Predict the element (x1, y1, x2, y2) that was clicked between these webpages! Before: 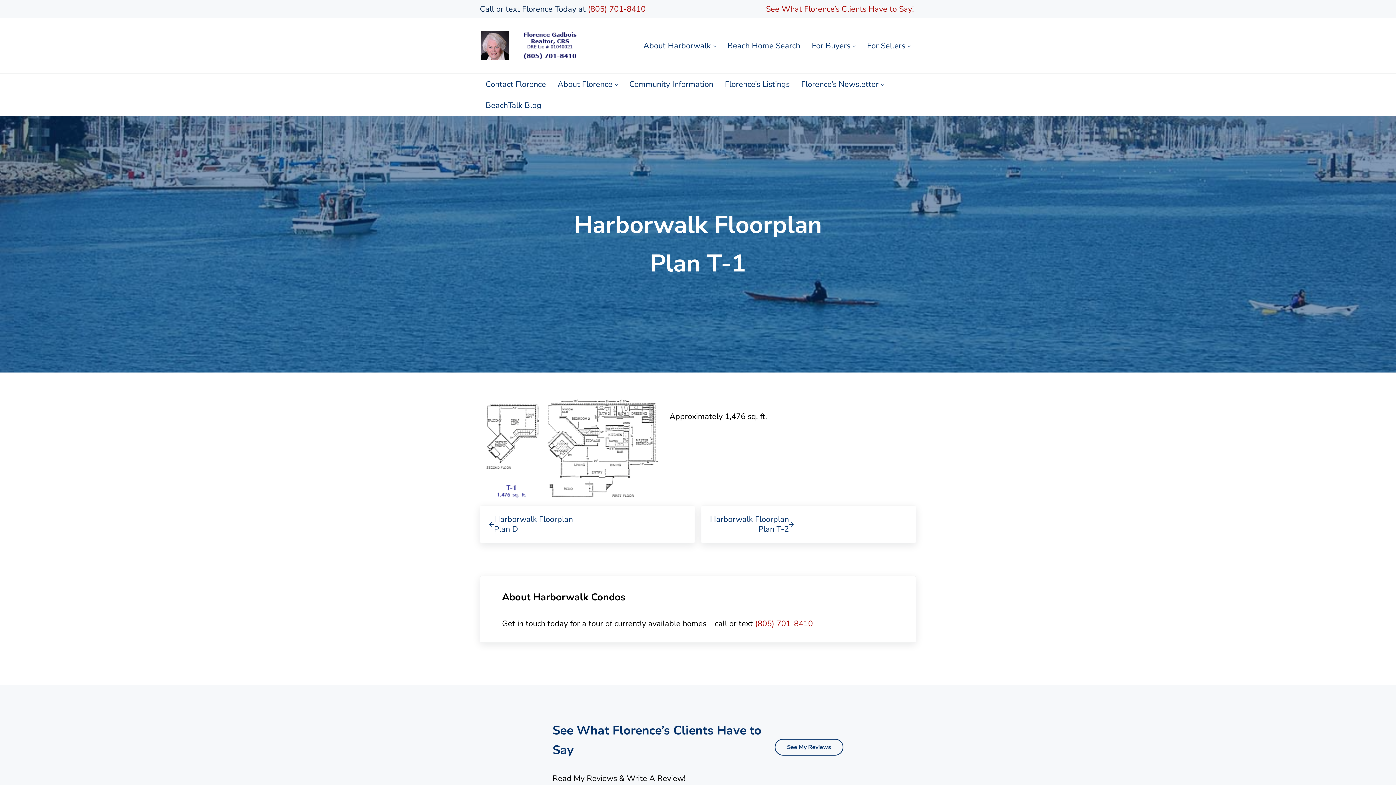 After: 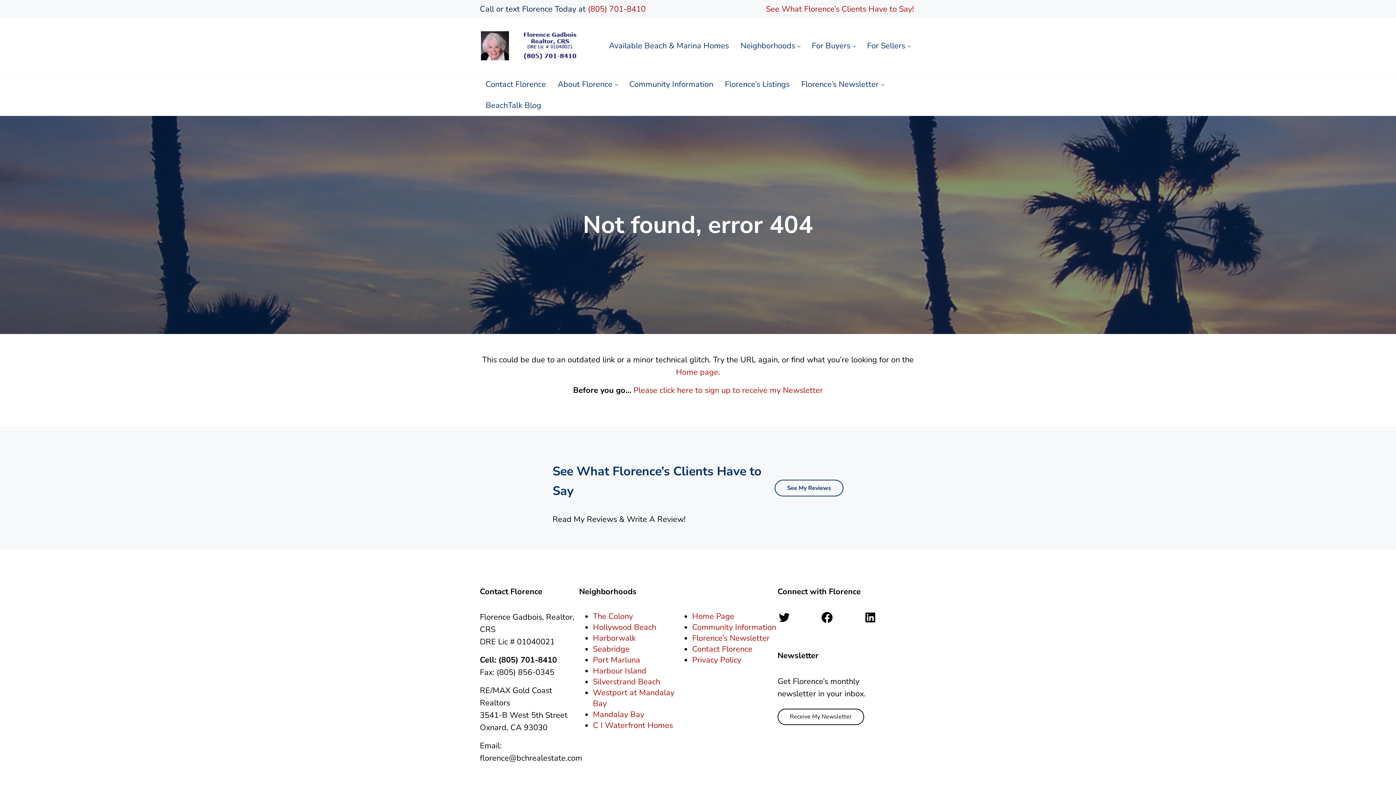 Action: bbox: (480, 396, 661, 501)